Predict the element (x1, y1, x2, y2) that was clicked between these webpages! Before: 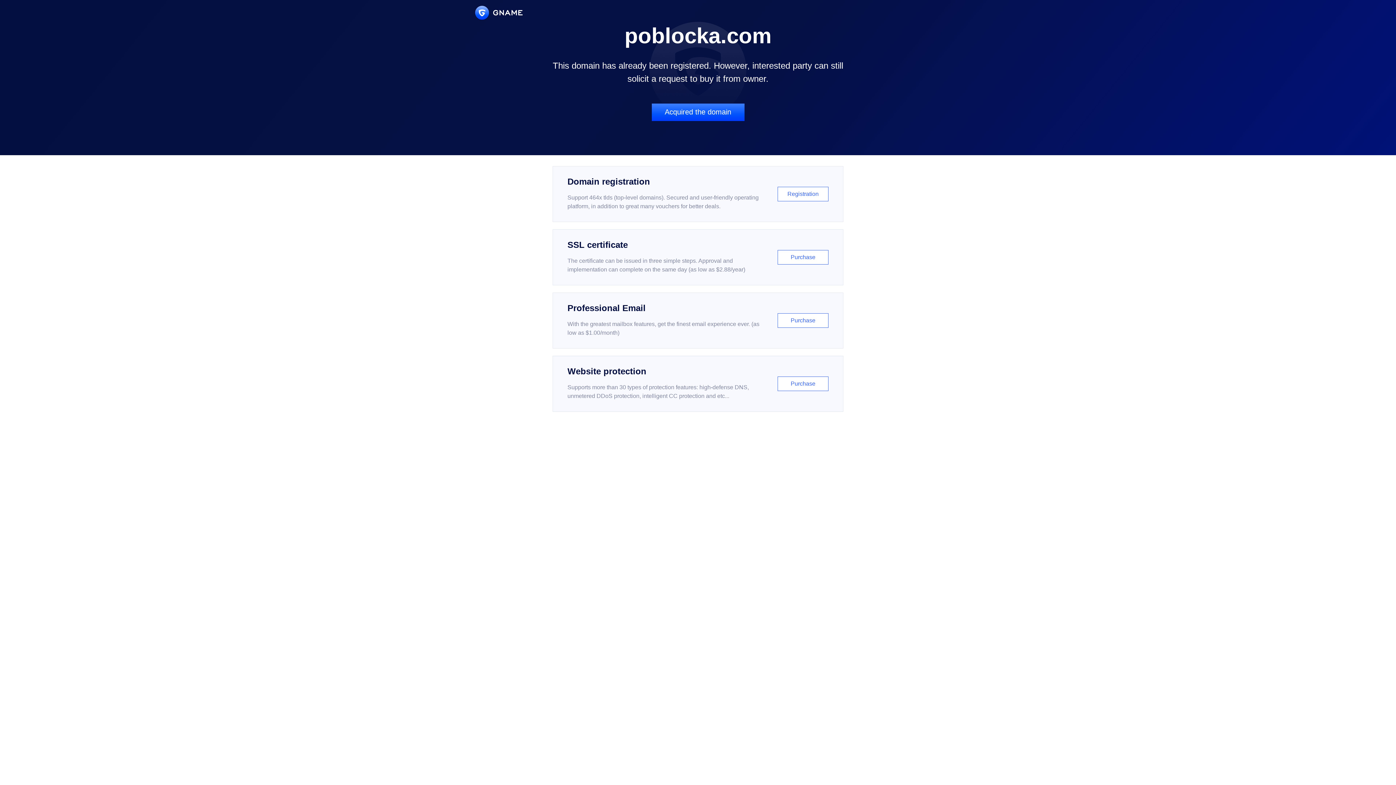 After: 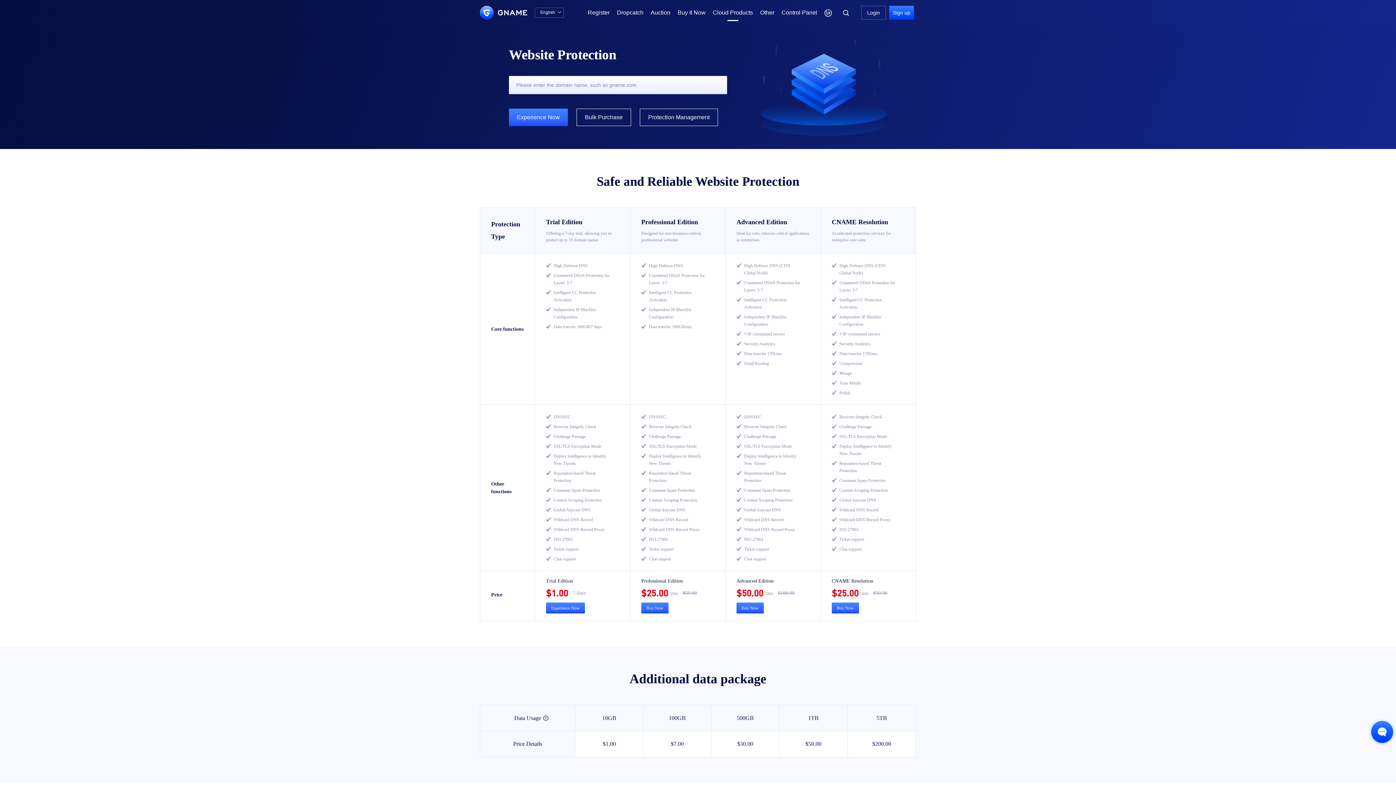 Action: bbox: (552, 356, 843, 412) label: Website protection

Supports more than 30 types of protection features: high-defense DNS, unmetered DDoS protection, intelligent CC protection and etc...

Purchase